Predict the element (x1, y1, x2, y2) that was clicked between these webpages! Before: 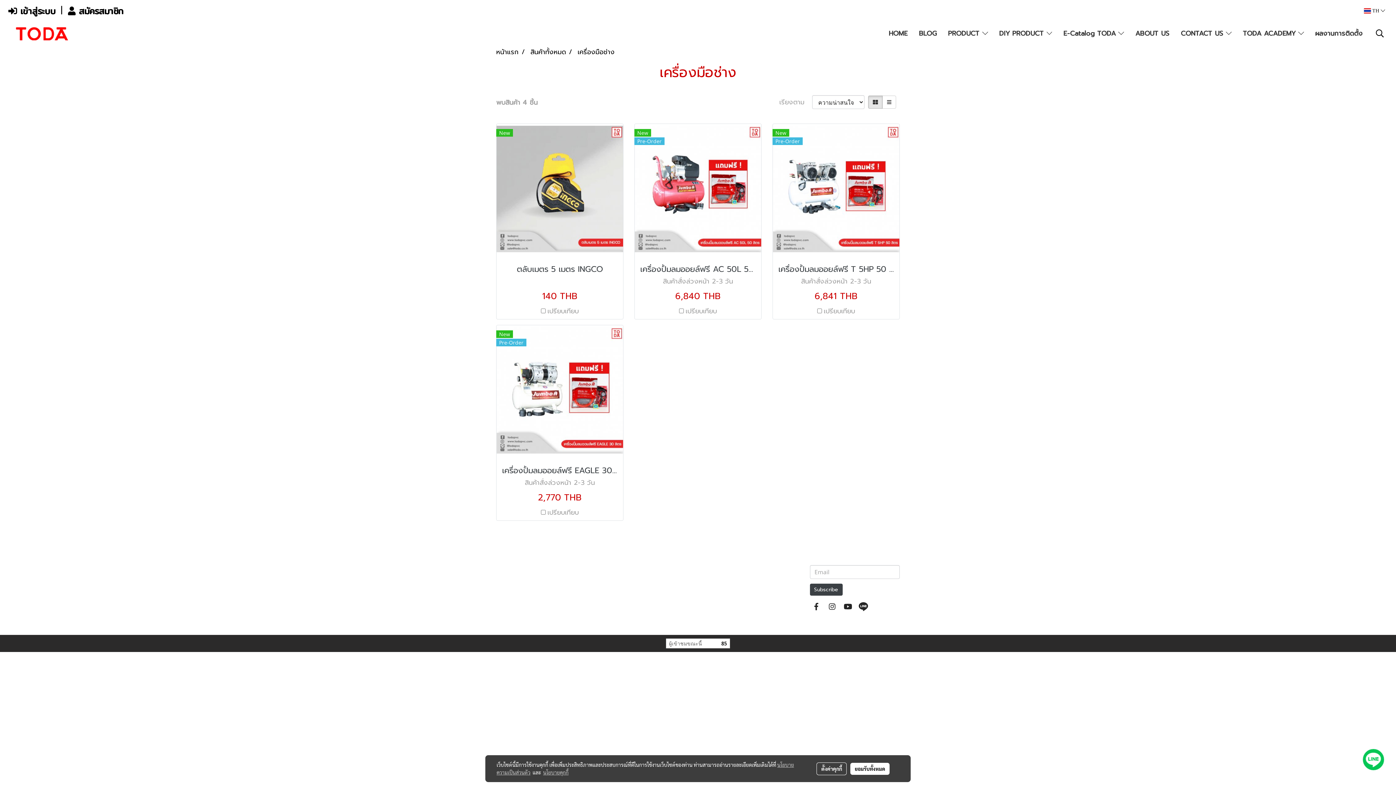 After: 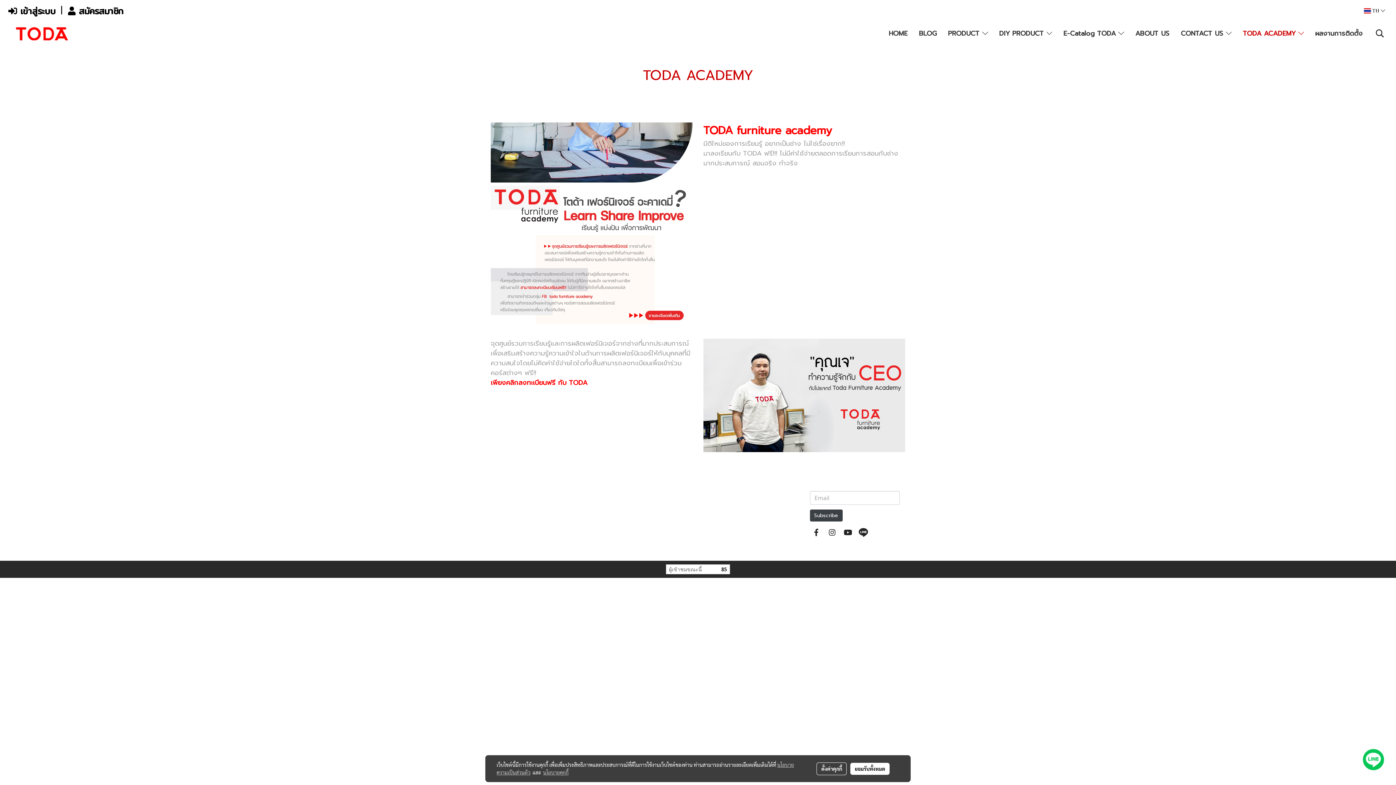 Action: label: TODA ACADEMY  bbox: (1237, 25, 1309, 41)